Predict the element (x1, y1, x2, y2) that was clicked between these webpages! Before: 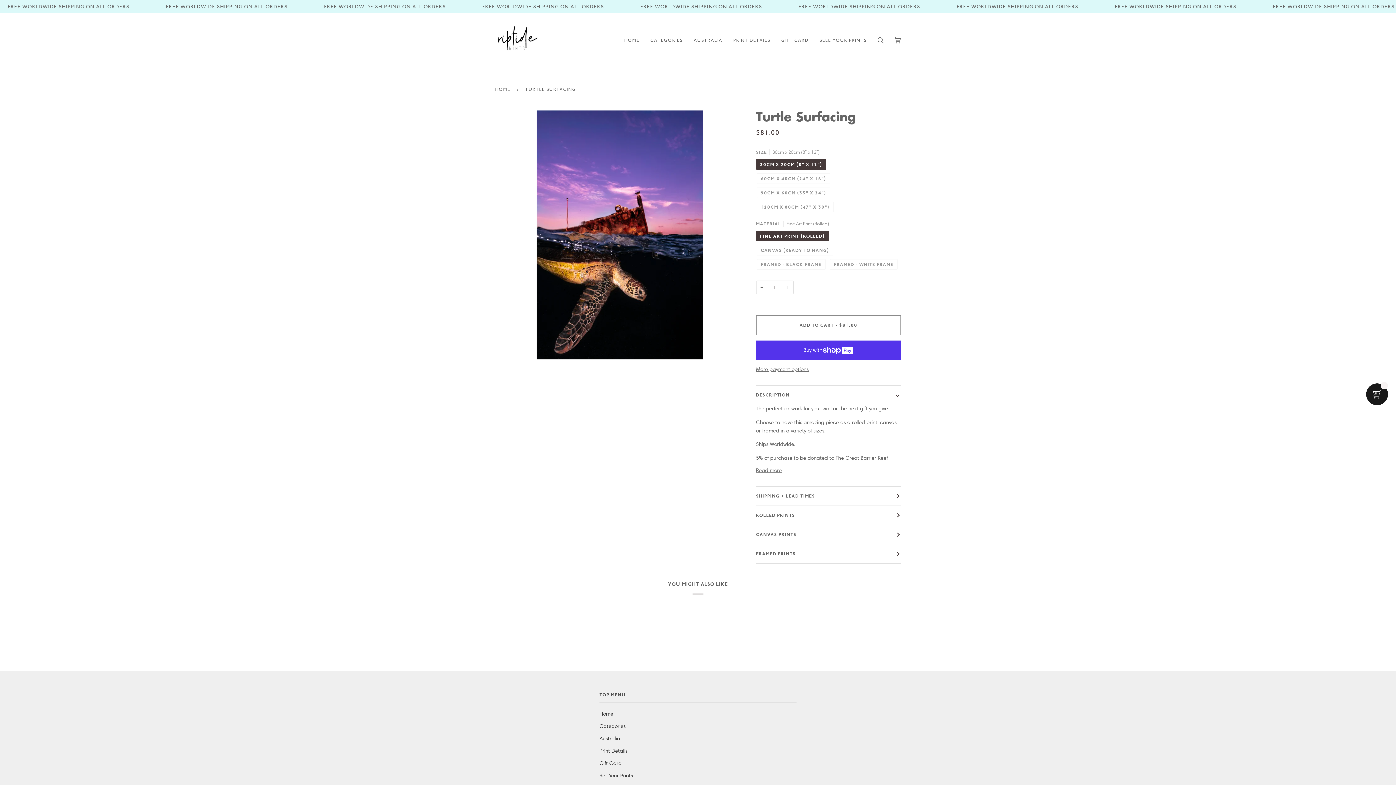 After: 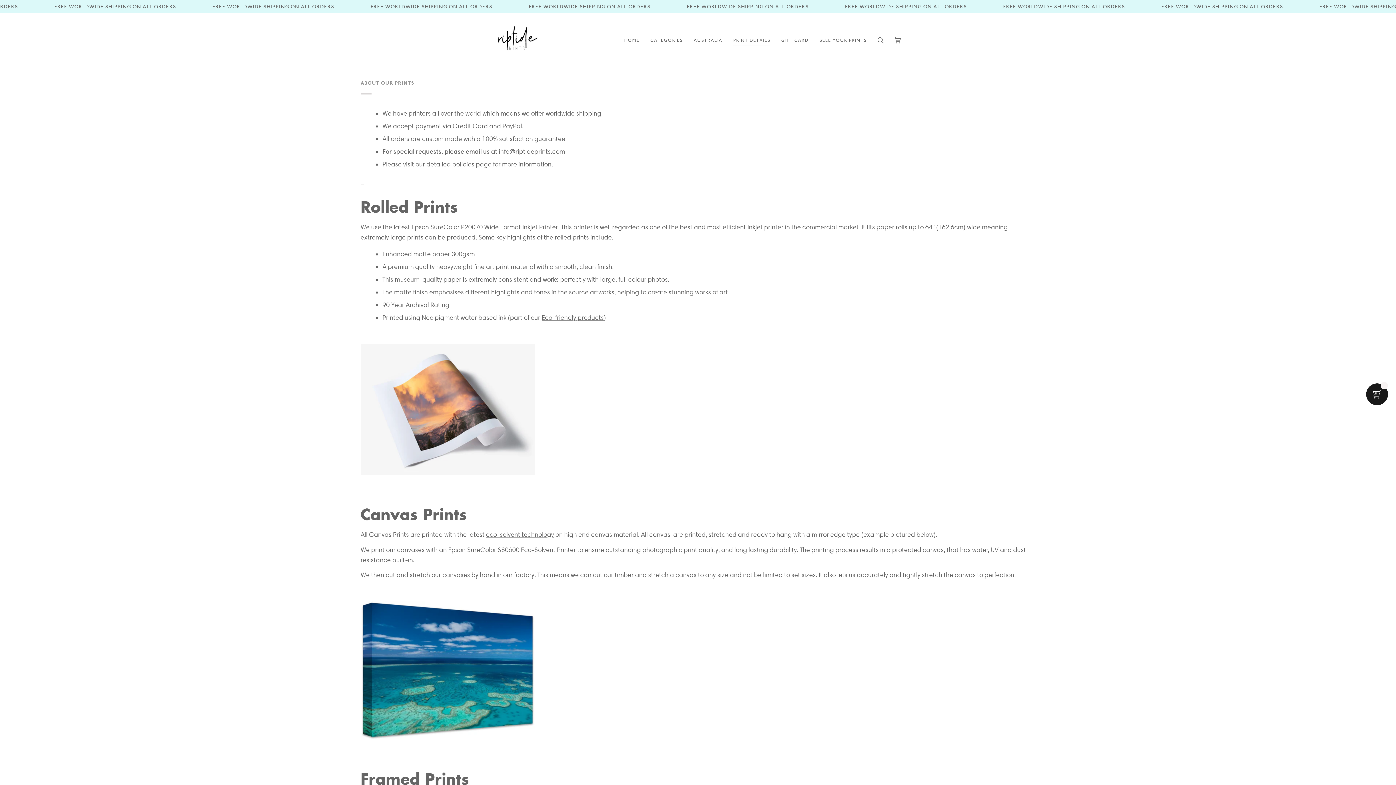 Action: label: Print Details bbox: (599, 748, 627, 754)